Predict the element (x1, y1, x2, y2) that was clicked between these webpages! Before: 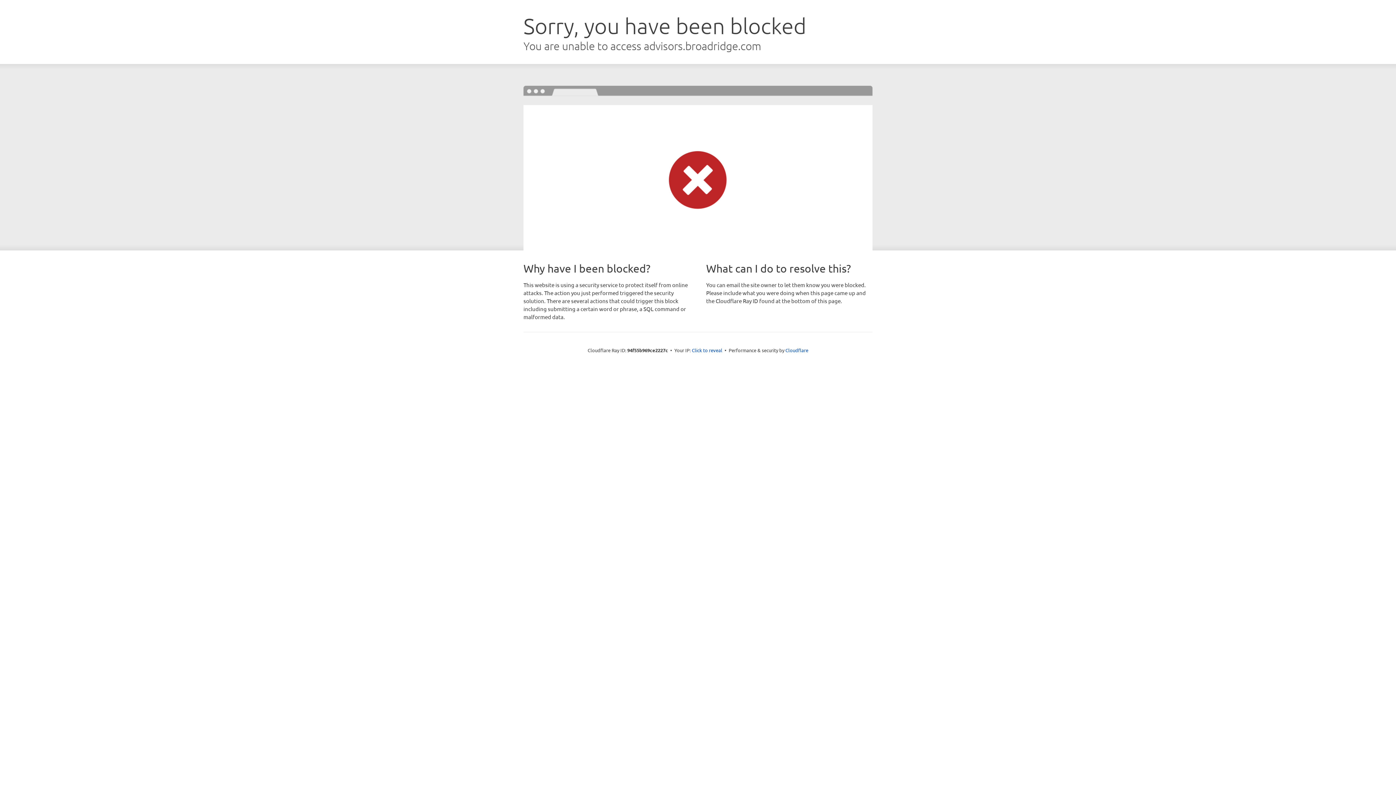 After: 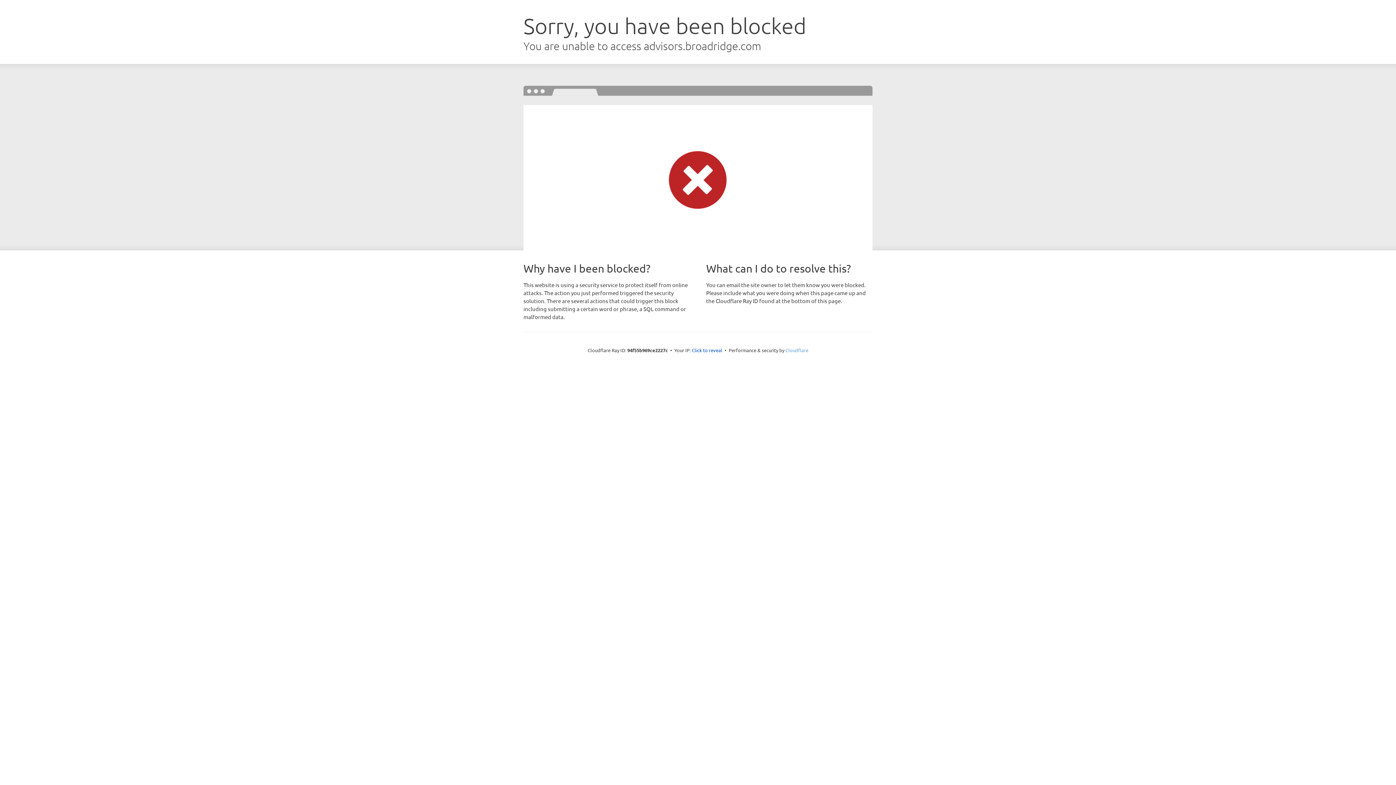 Action: label: Cloudflare bbox: (785, 347, 808, 353)